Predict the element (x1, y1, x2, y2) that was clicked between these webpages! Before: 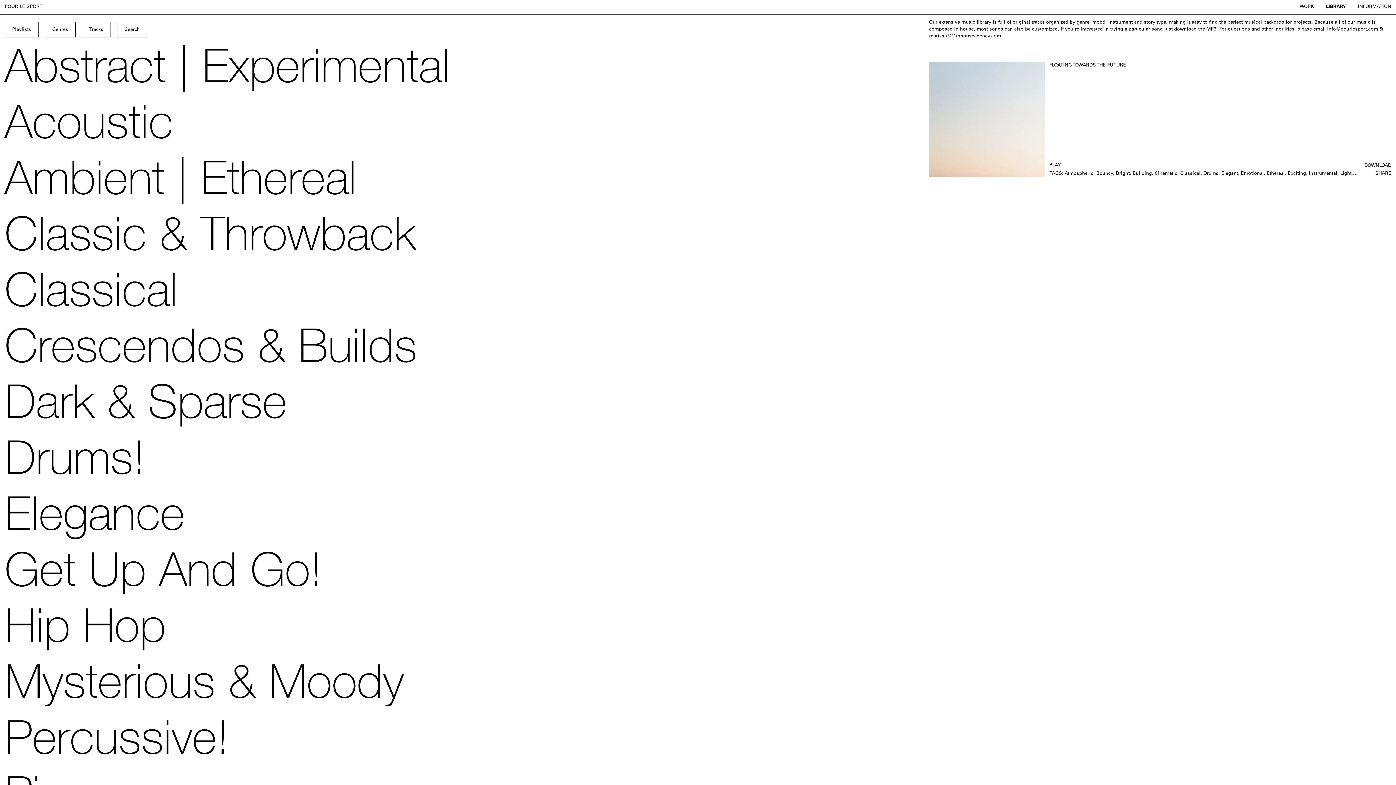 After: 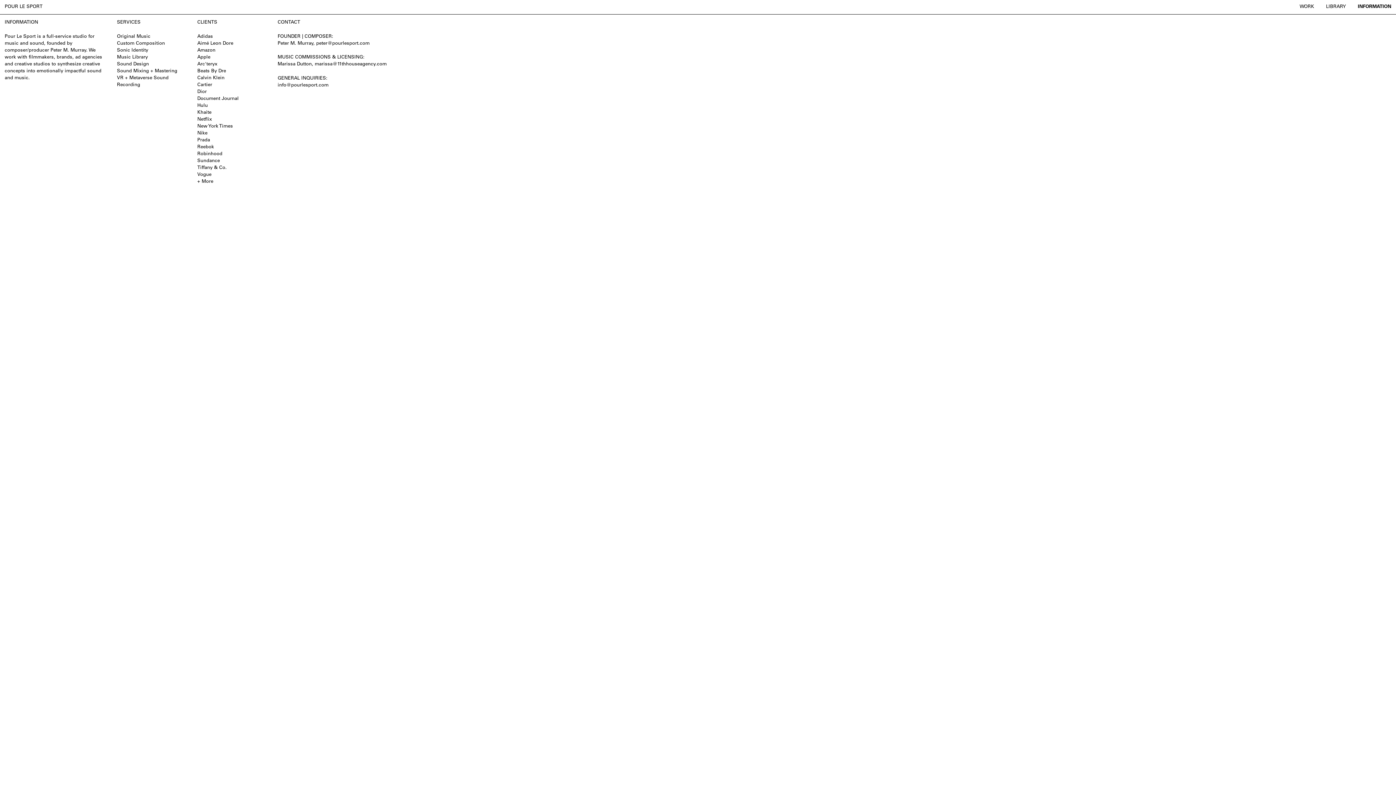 Action: bbox: (1358, 4, 1391, 9) label: INFORMATION